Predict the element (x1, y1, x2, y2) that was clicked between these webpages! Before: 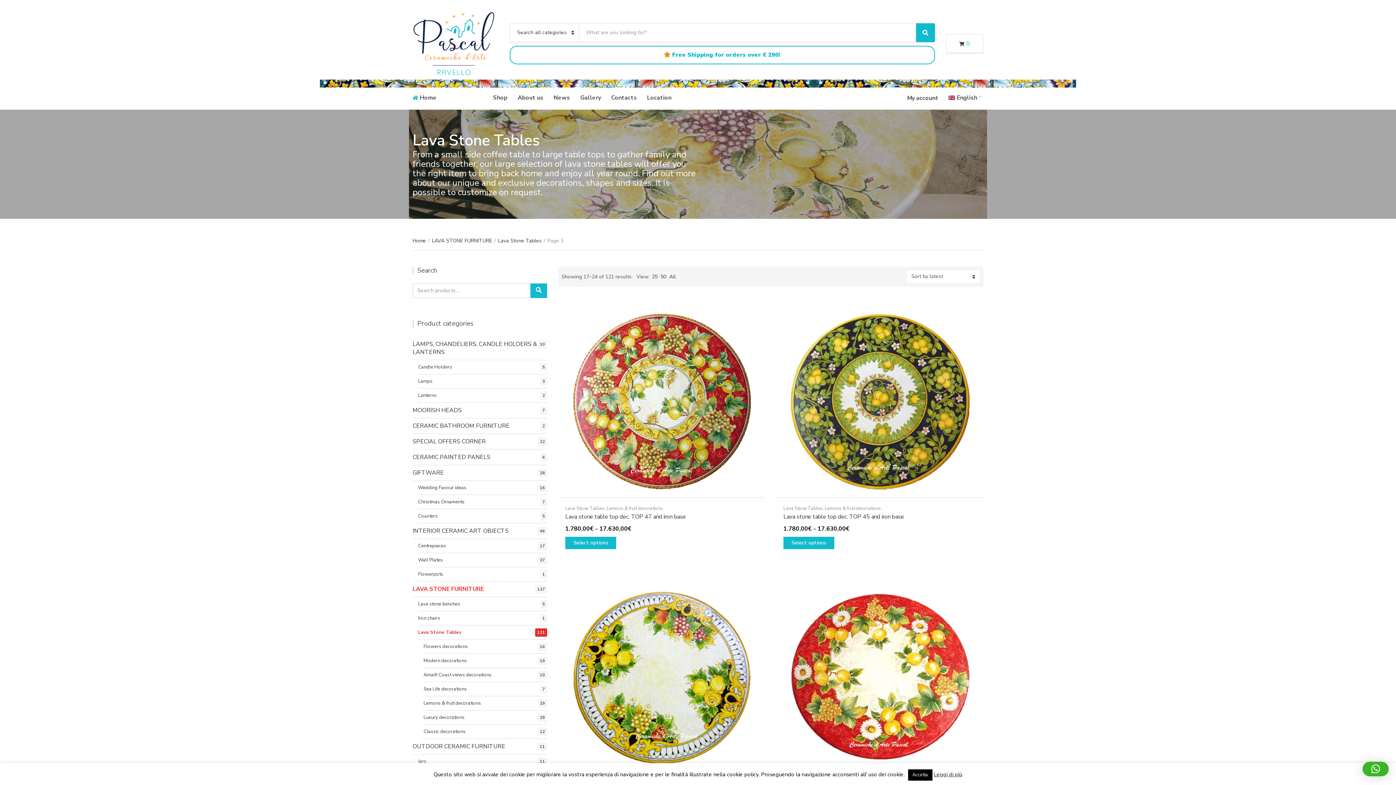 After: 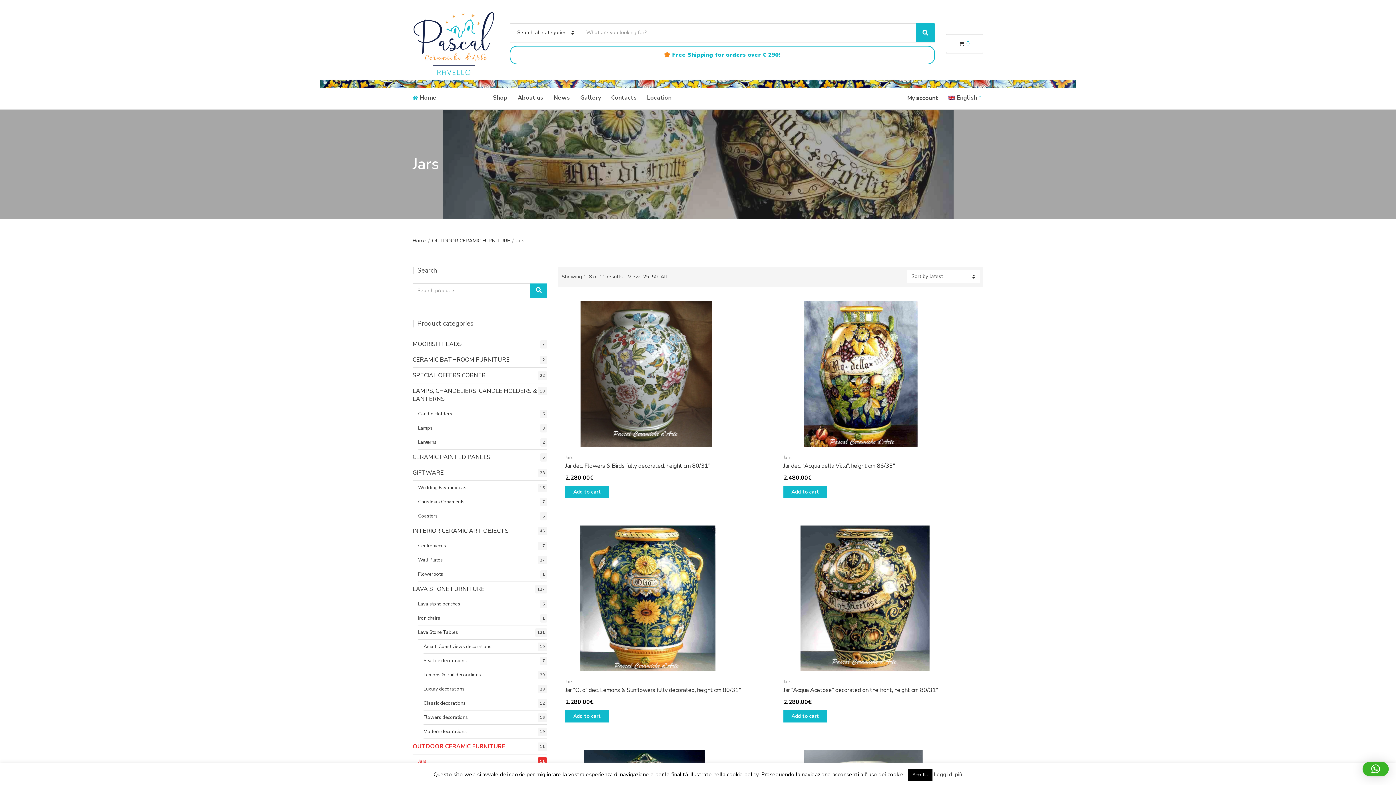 Action: bbox: (418, 754, 547, 769) label: Jars